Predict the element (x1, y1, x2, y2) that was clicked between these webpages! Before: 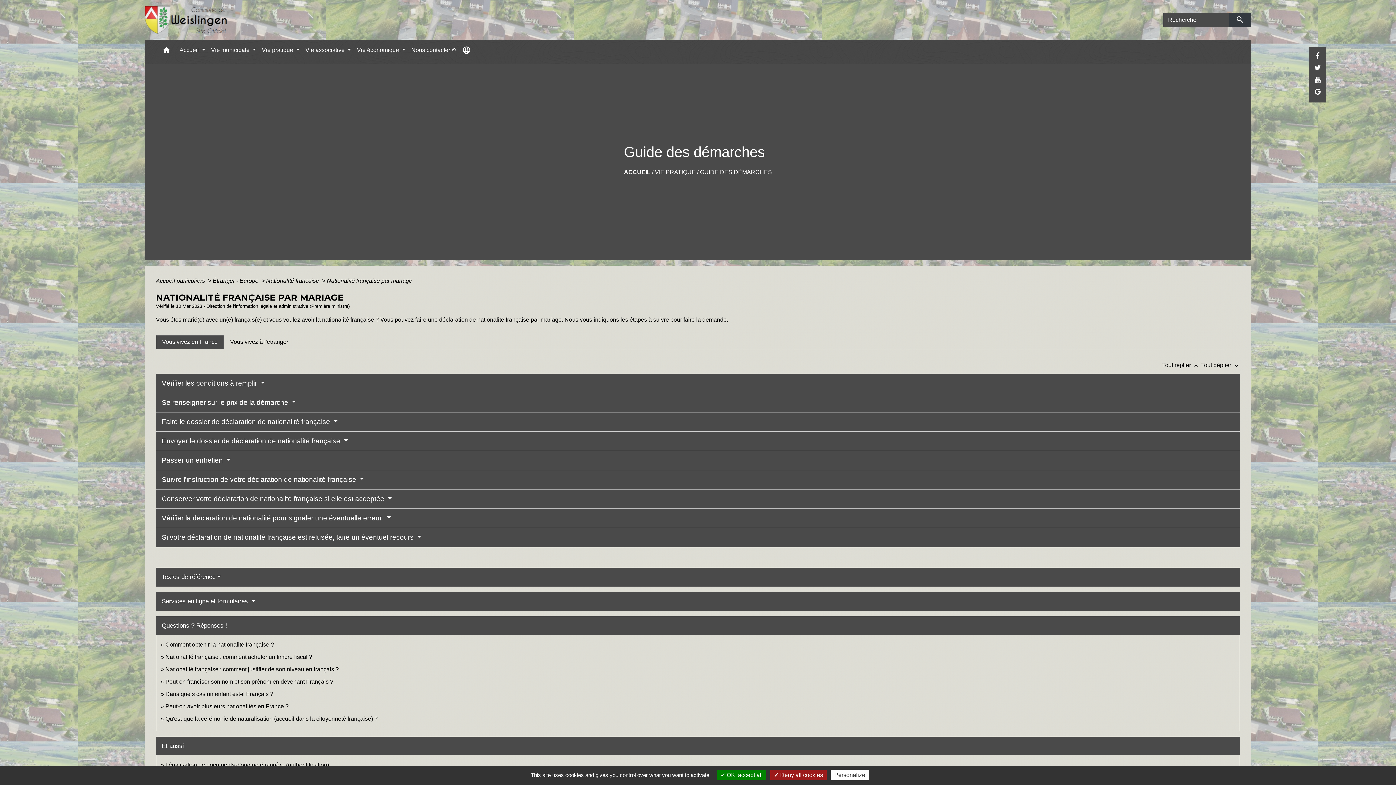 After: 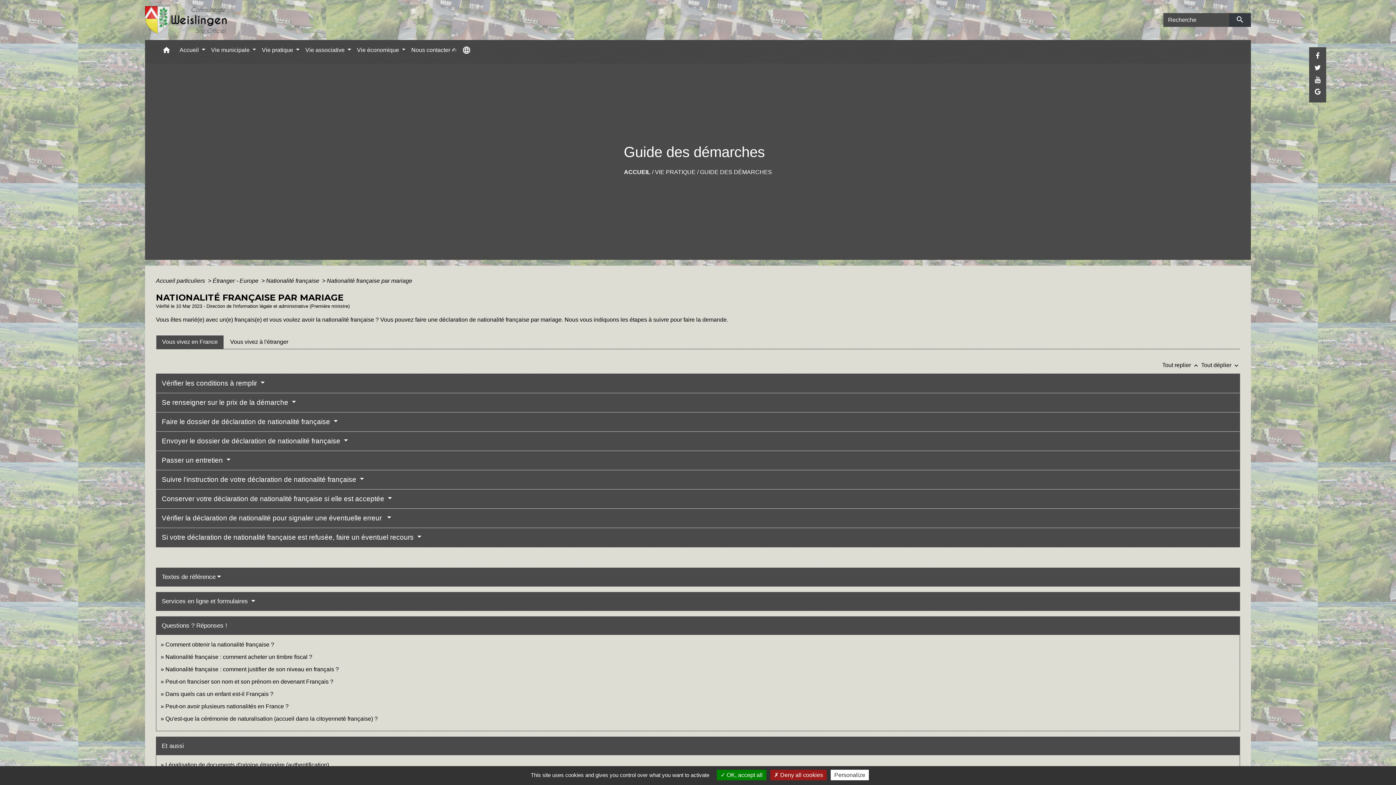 Action: bbox: (1309, 72, 1326, 87)